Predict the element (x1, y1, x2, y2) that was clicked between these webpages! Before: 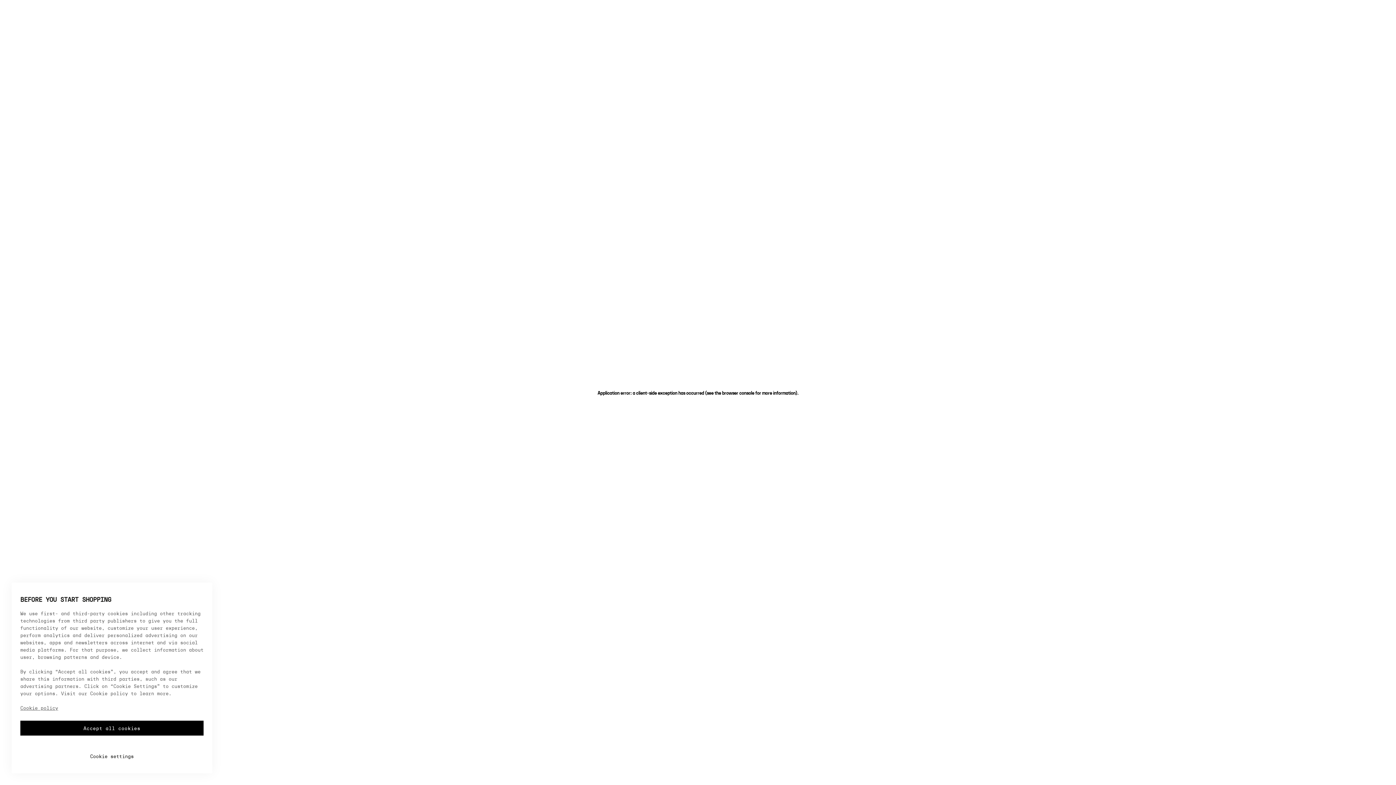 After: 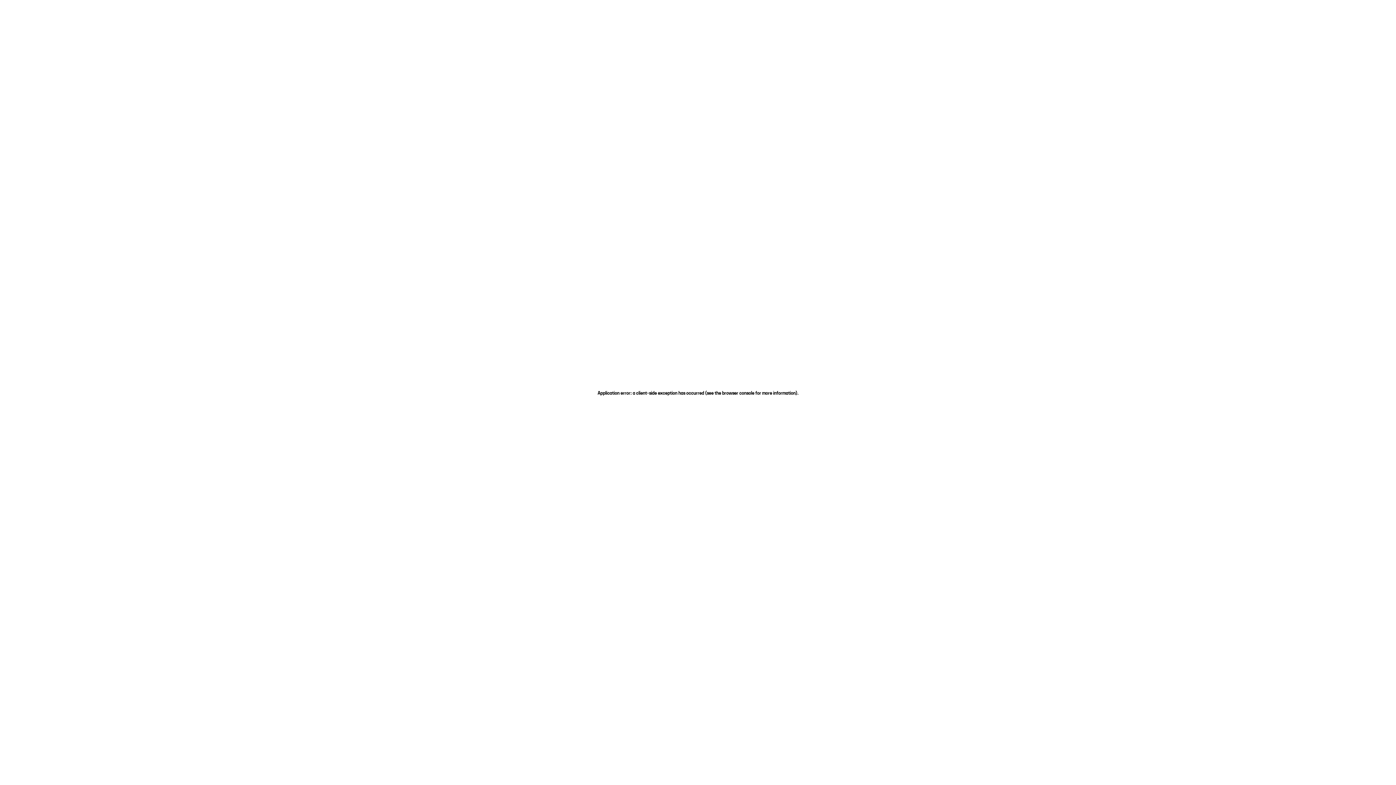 Action: label: Accept all cookies bbox: (20, 721, 203, 736)